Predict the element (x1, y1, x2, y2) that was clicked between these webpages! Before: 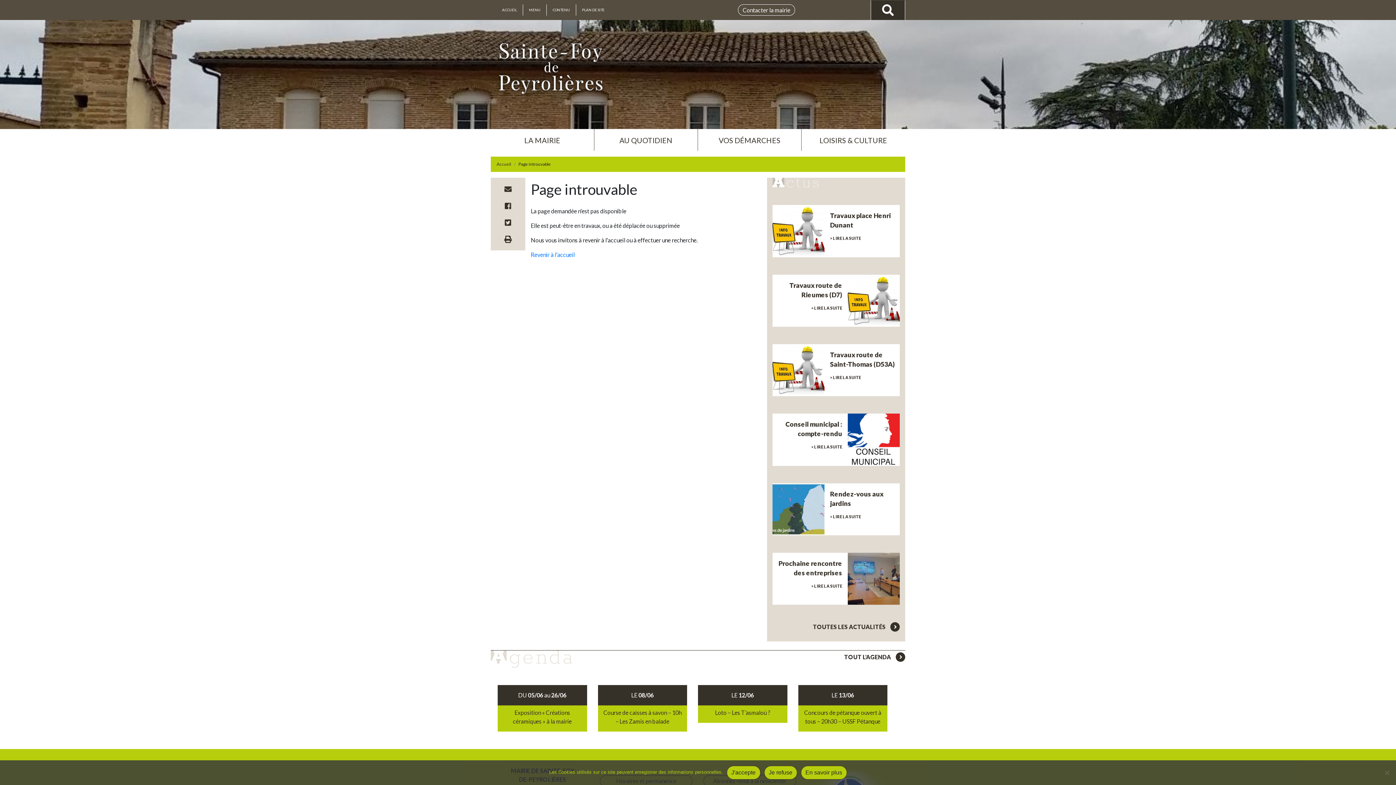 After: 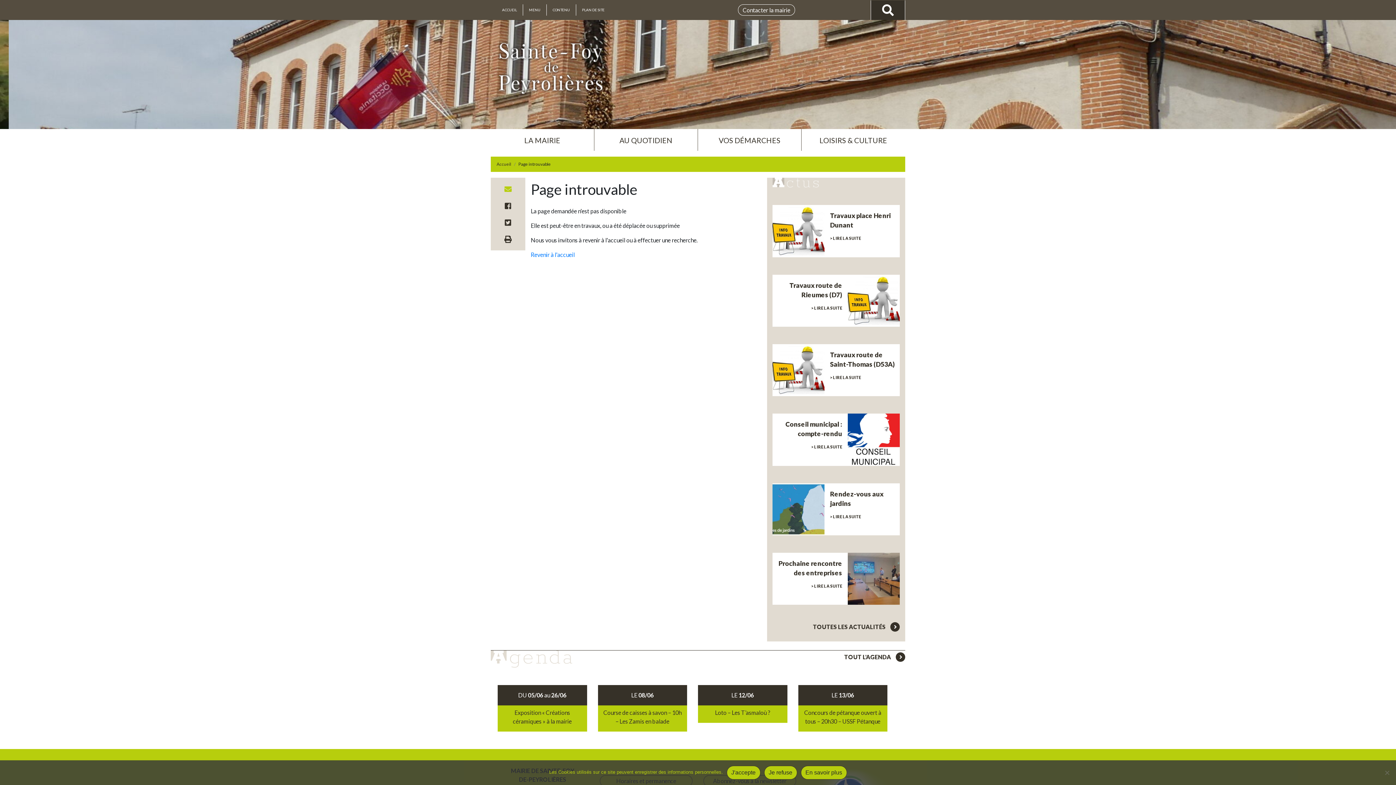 Action: bbox: (501, 180, 514, 197)